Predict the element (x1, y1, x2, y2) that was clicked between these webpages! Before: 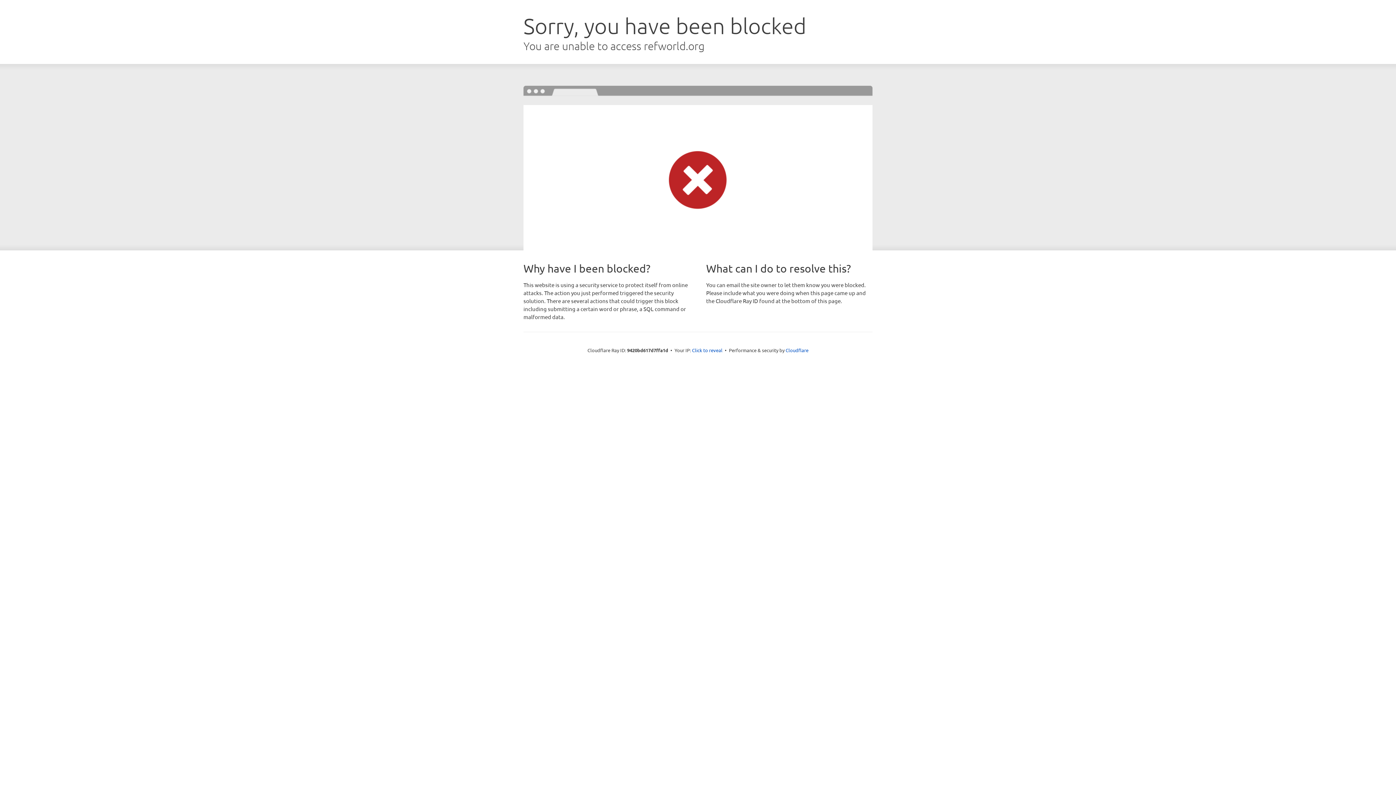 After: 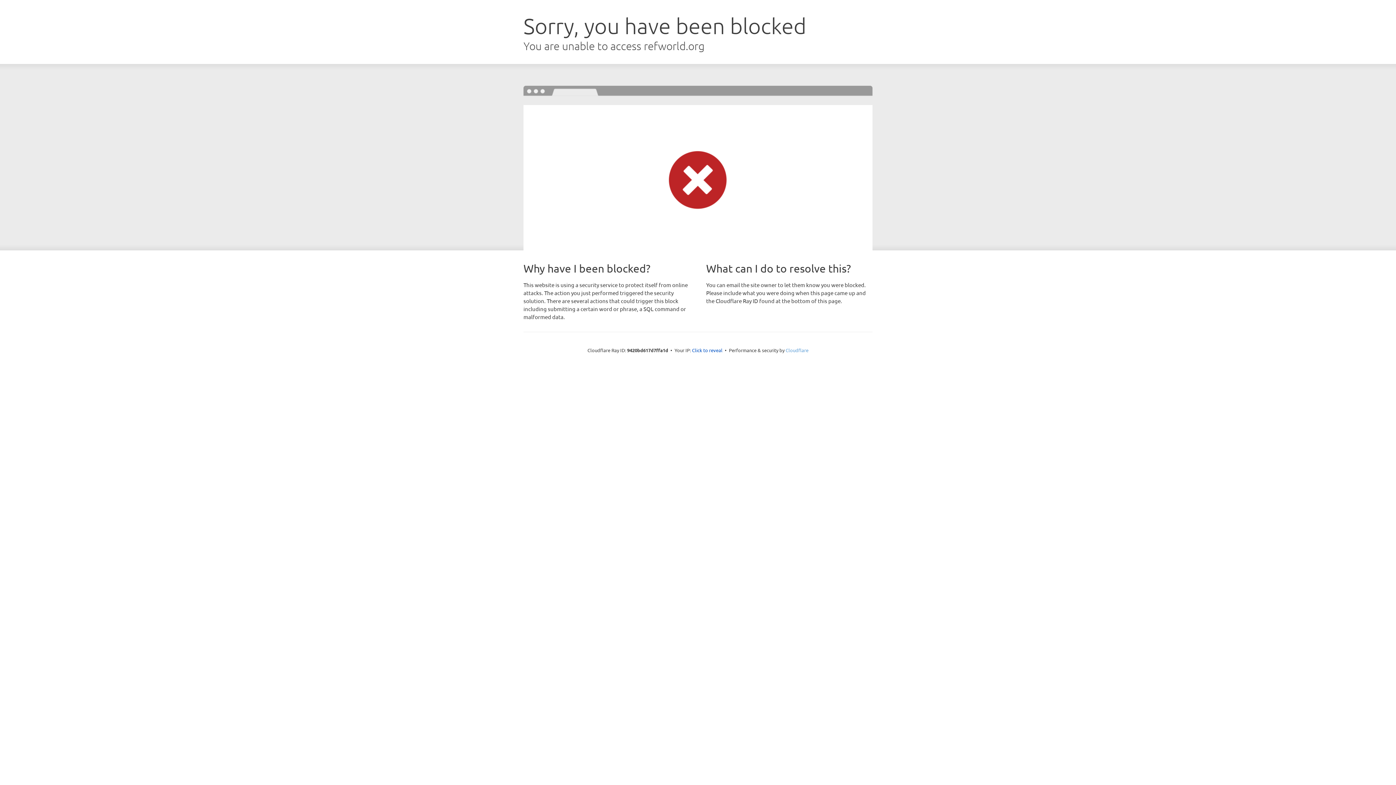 Action: bbox: (785, 347, 808, 353) label: Cloudflare